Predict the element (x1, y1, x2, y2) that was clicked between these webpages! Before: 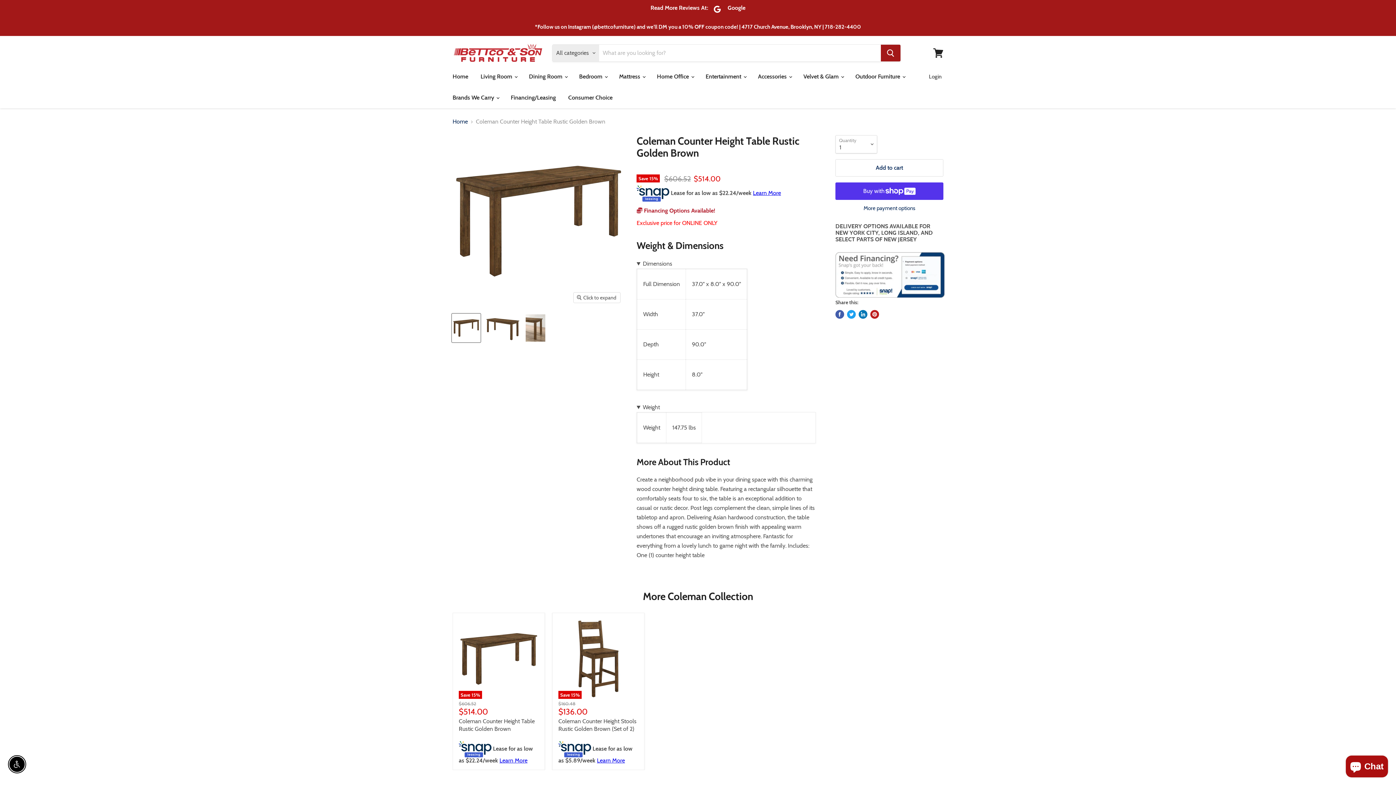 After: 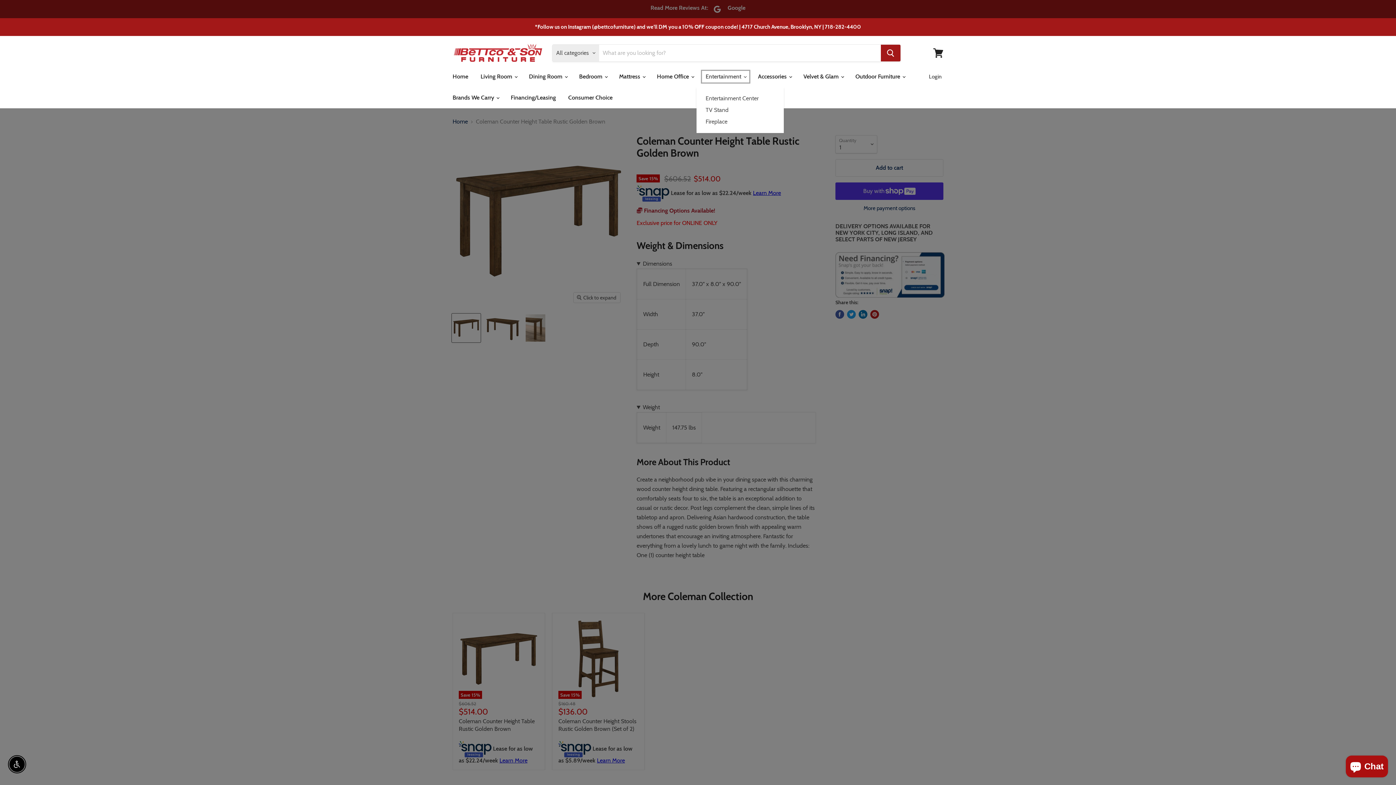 Action: label: Entertainment  bbox: (700, 69, 751, 84)